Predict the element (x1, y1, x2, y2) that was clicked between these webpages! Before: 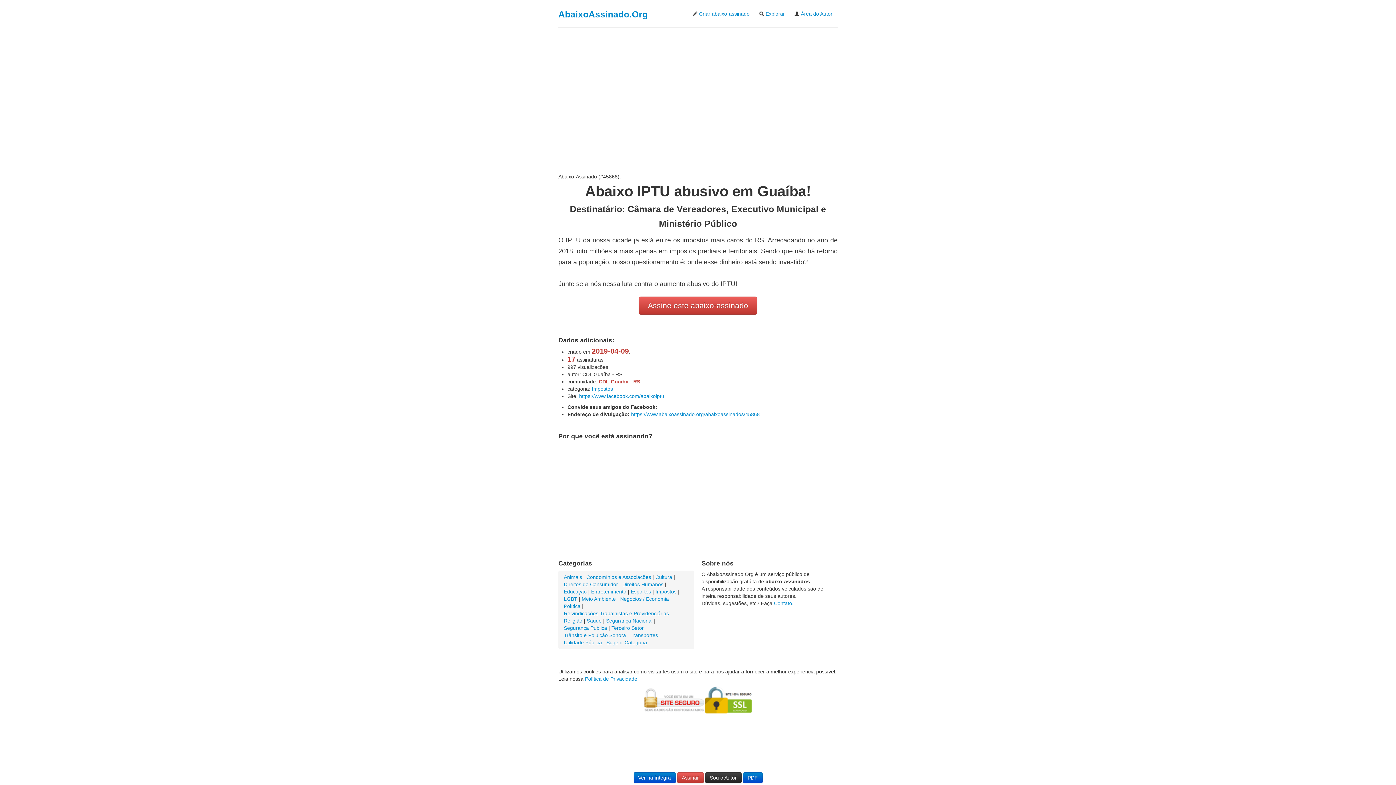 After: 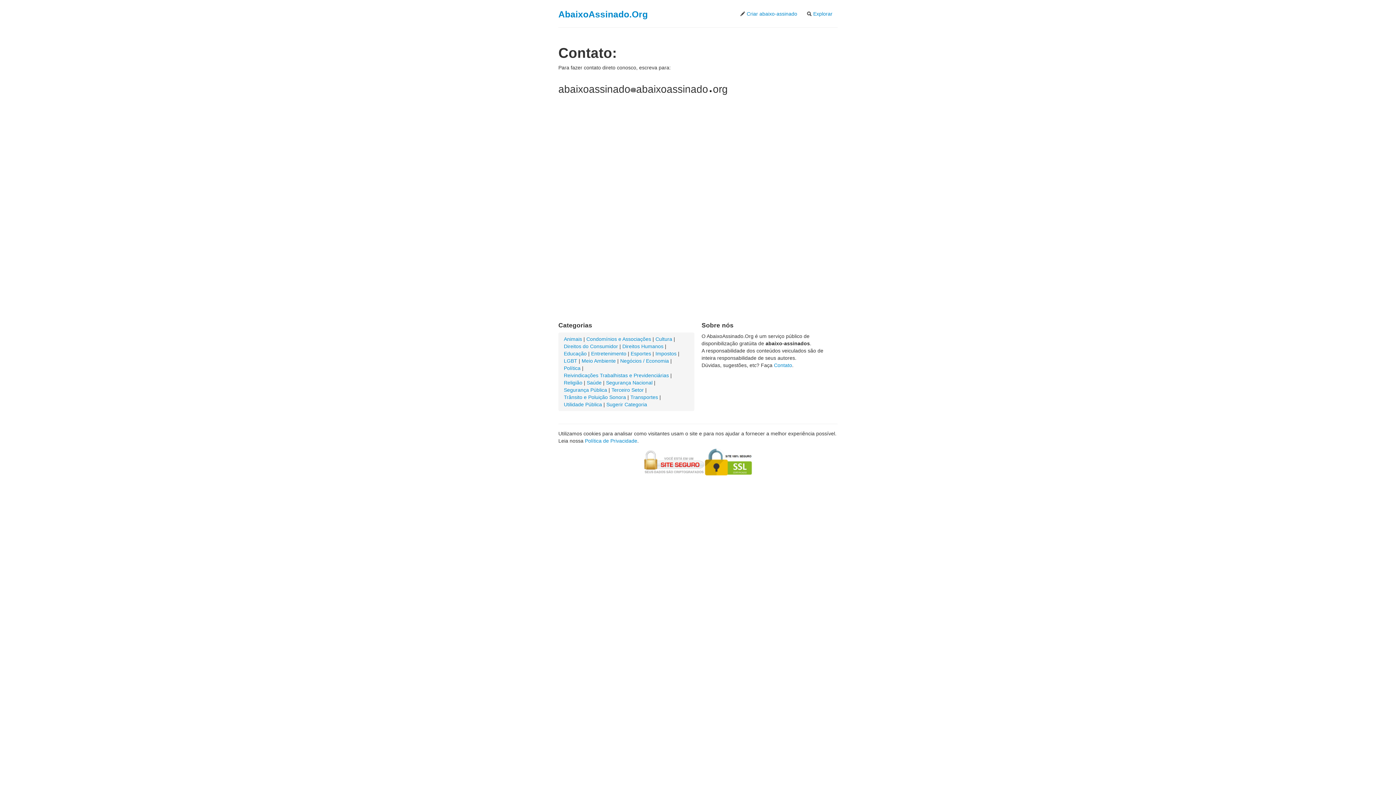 Action: bbox: (774, 600, 792, 606) label: Contato